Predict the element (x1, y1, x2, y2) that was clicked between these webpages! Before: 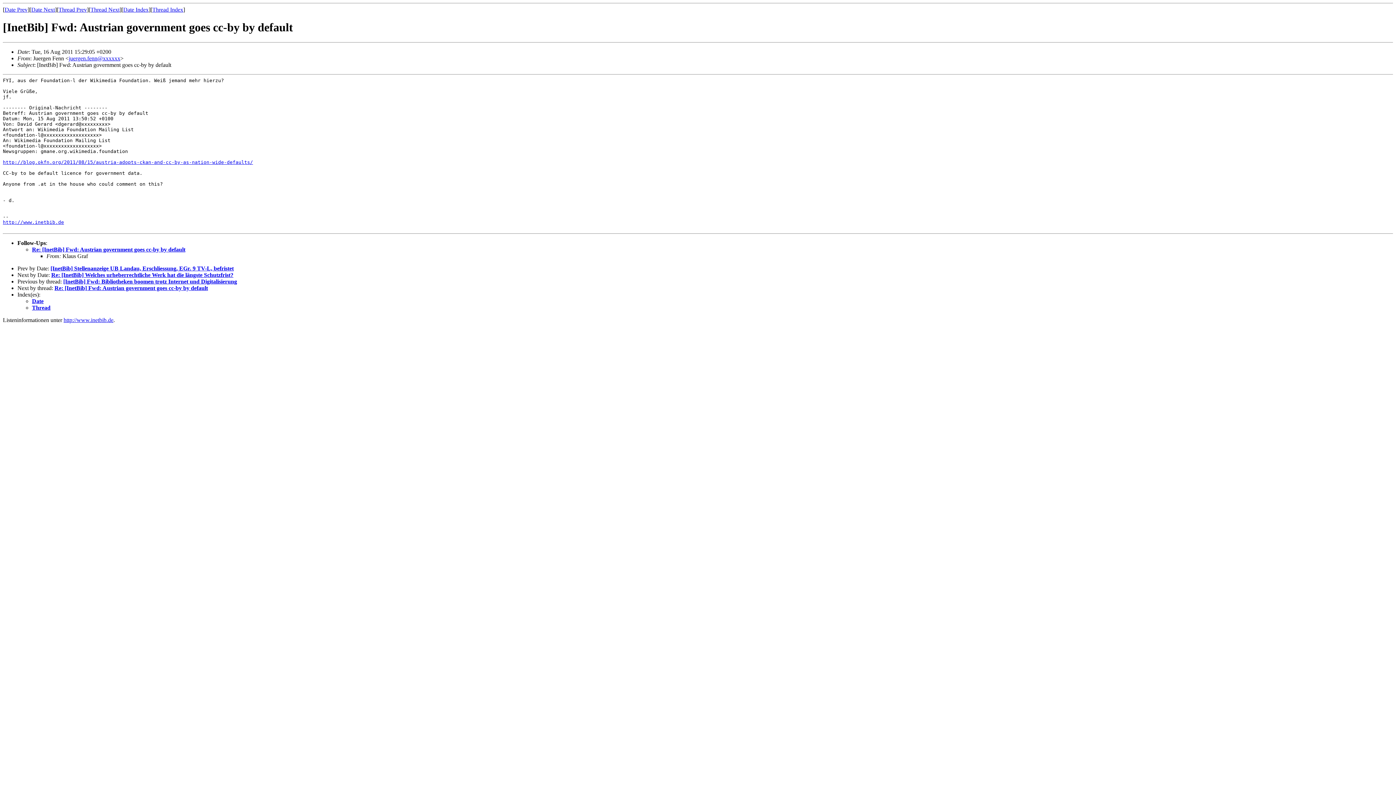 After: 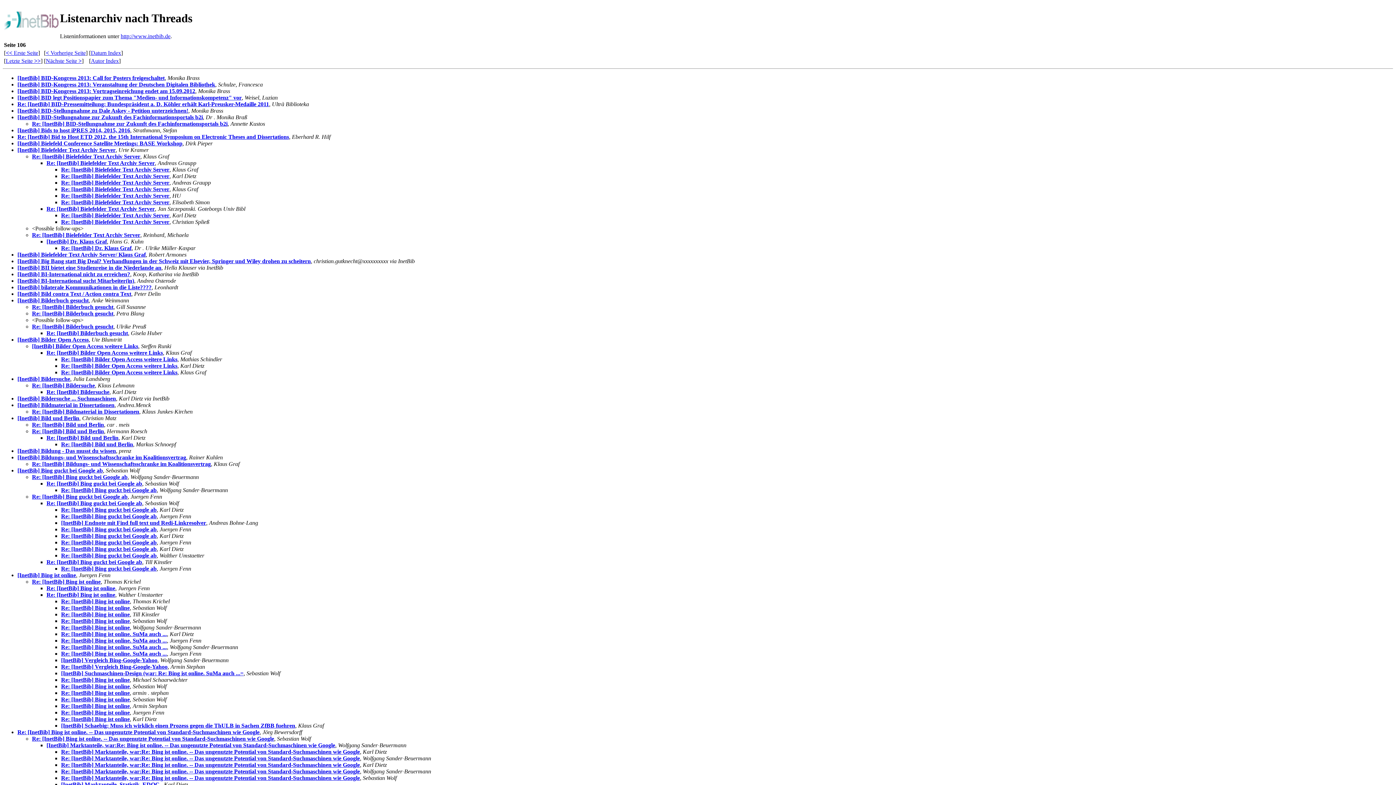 Action: label: Thread Index bbox: (152, 6, 183, 12)